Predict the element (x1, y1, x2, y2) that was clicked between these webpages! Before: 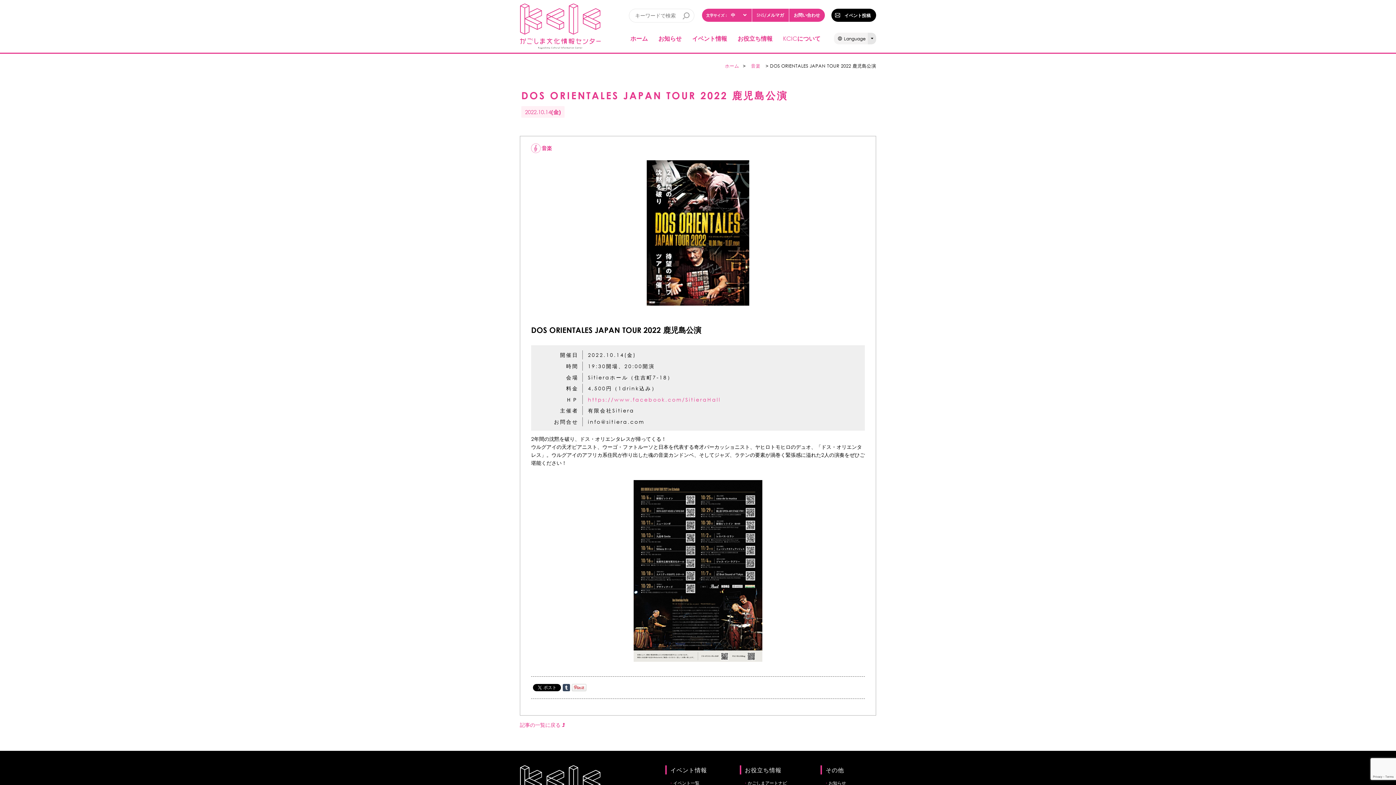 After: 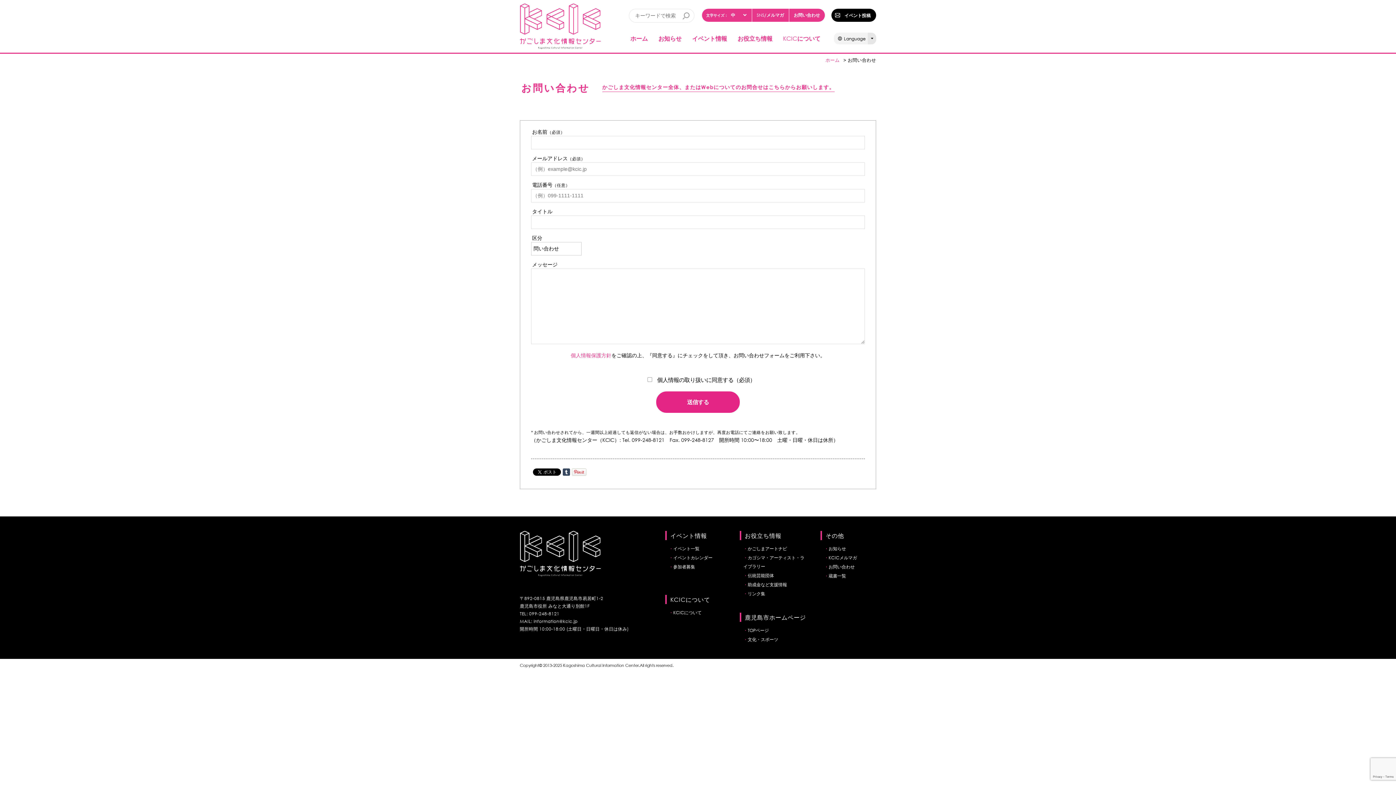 Action: bbox: (788, 8, 824, 21) label: お問い合わせ